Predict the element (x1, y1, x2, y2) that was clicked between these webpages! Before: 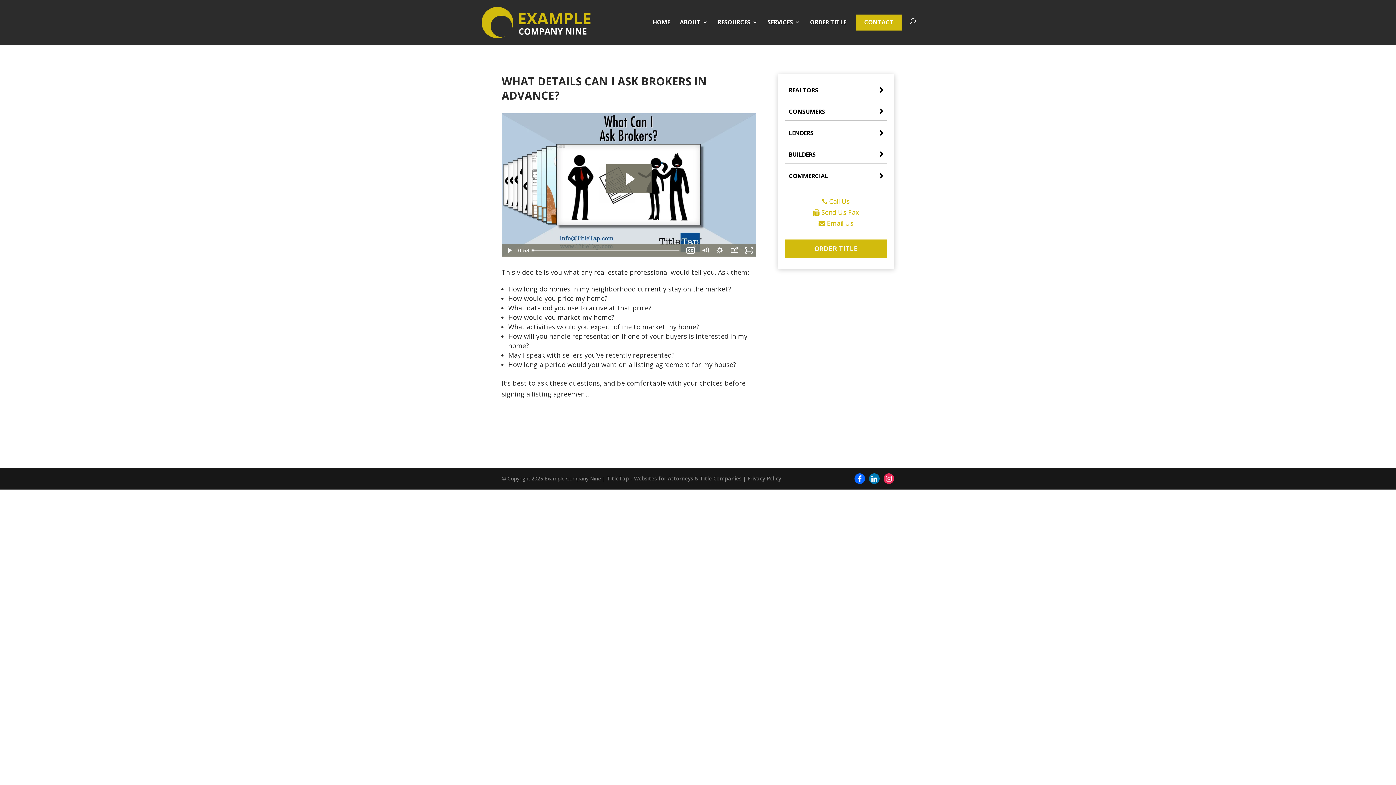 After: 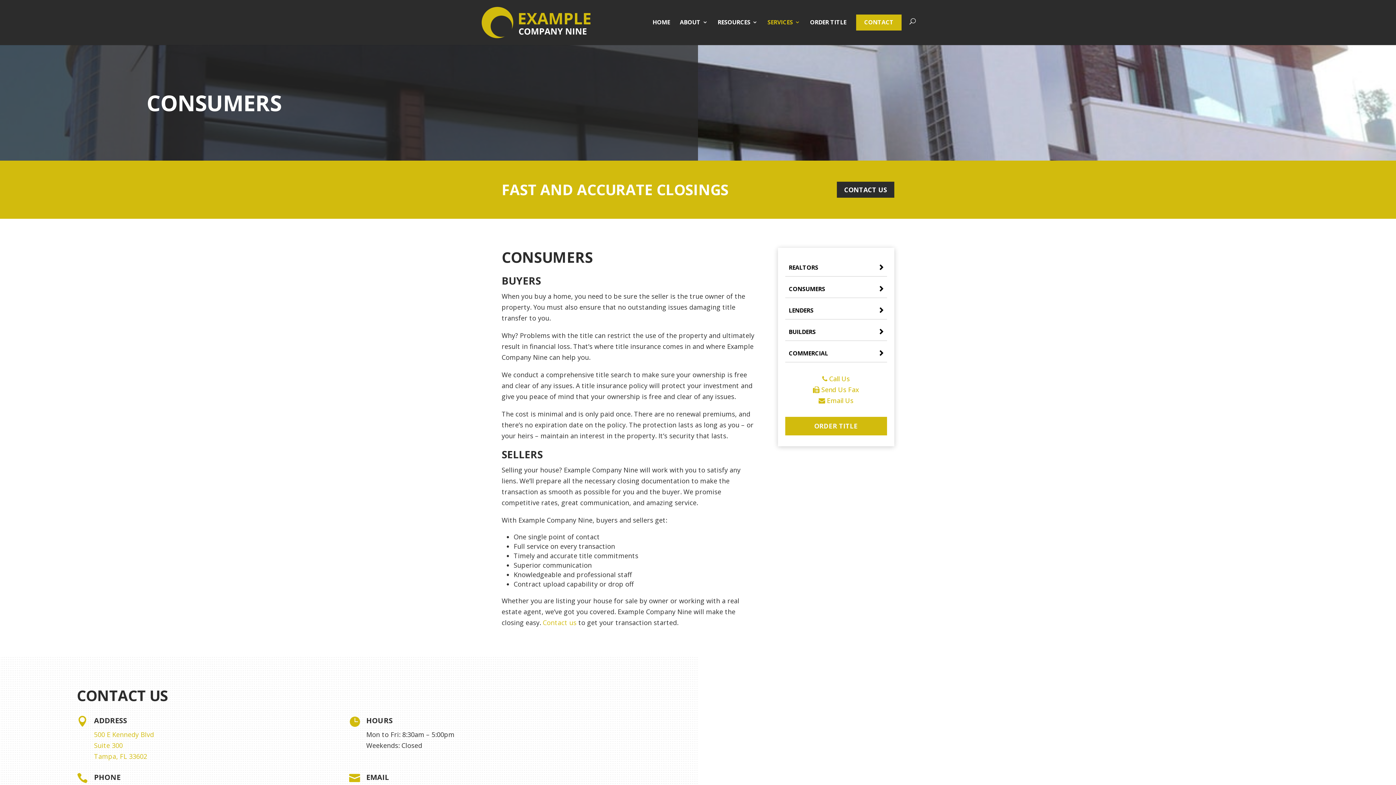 Action: bbox: (785, 102, 887, 120) label: CONSUMERS